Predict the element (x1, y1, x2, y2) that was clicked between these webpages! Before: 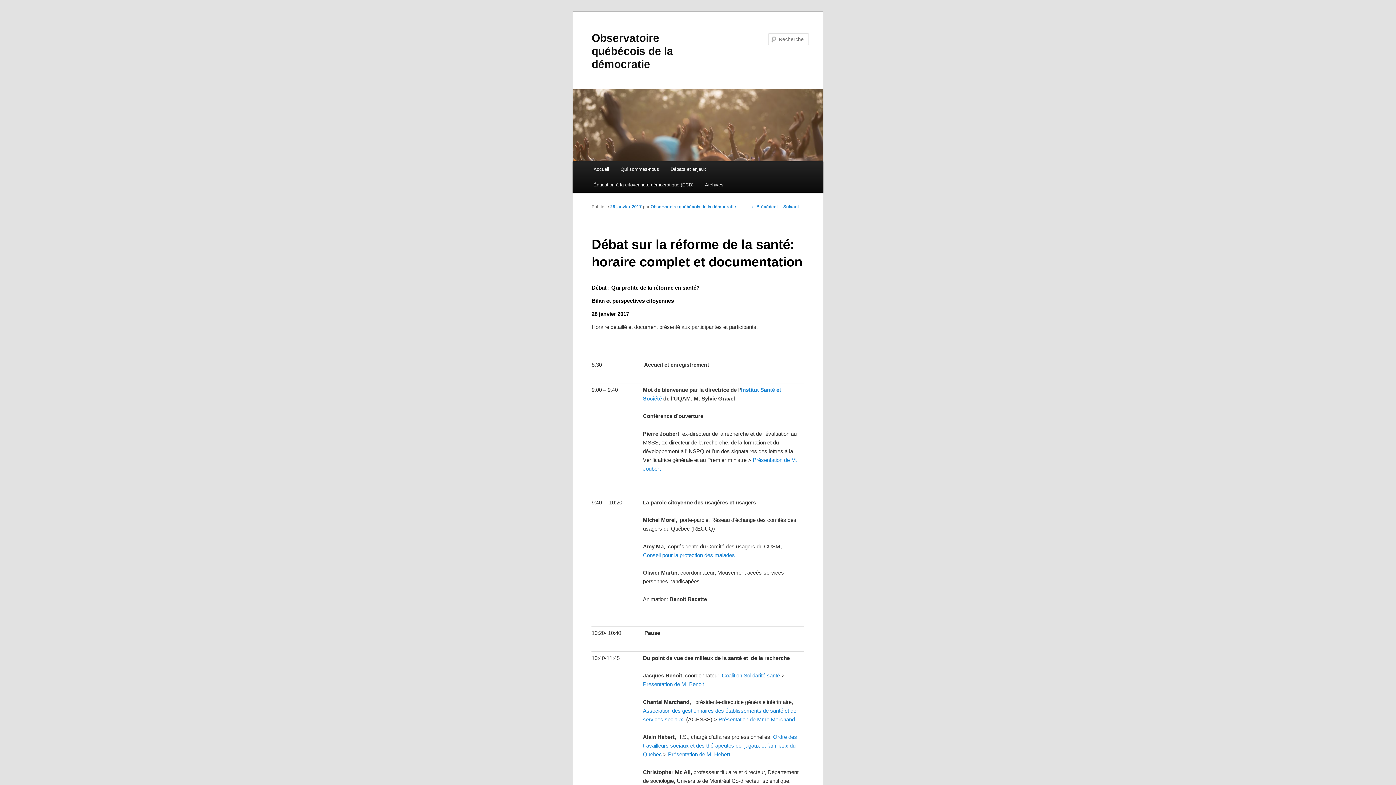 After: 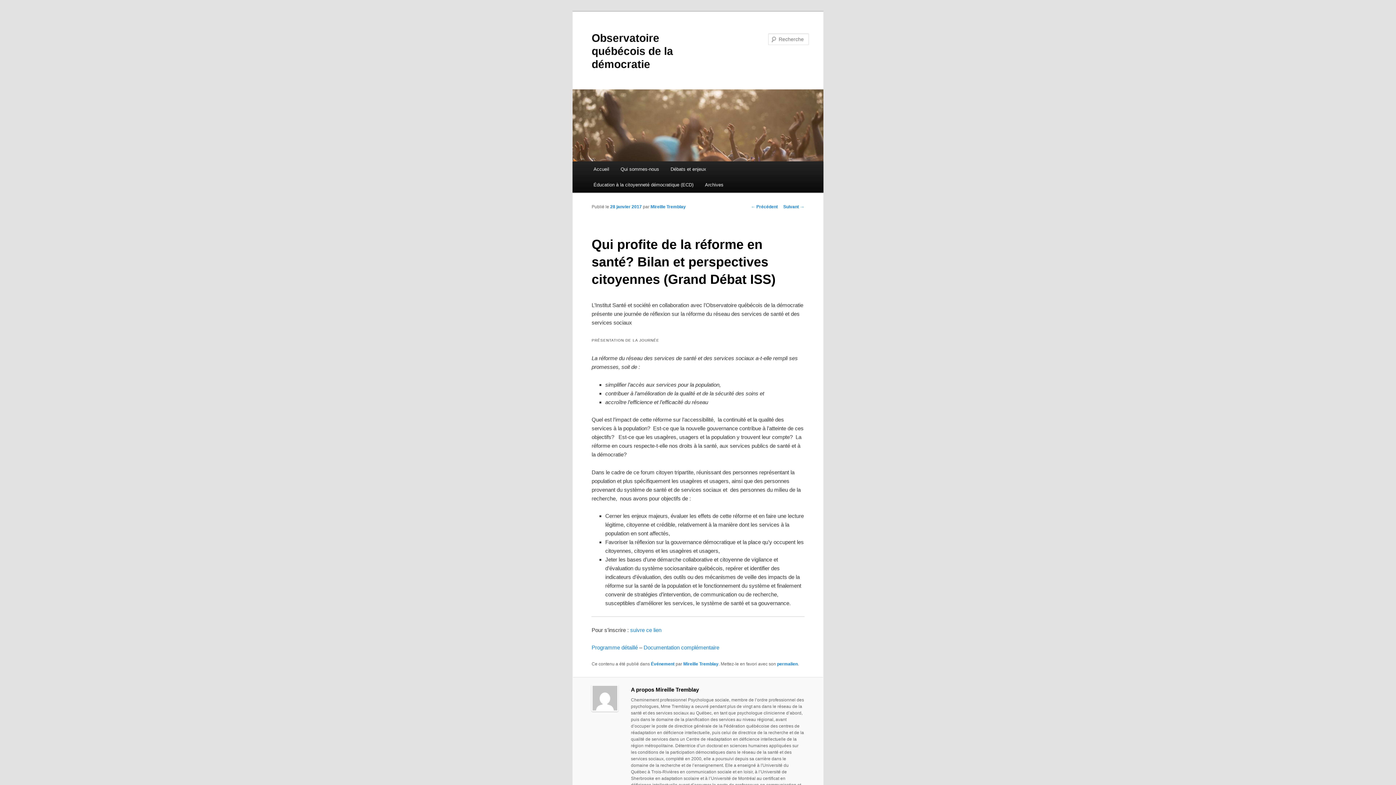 Action: bbox: (783, 204, 804, 209) label: Suivant →